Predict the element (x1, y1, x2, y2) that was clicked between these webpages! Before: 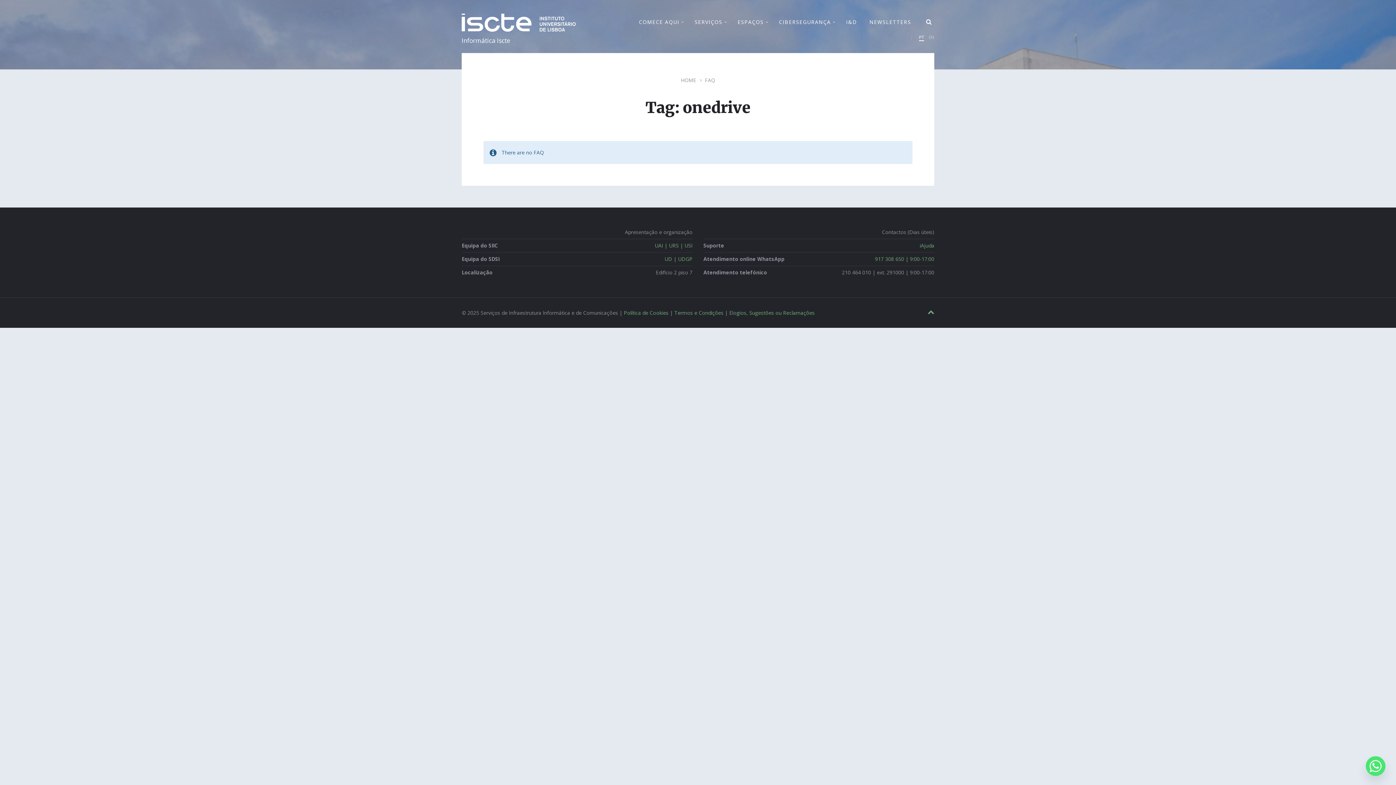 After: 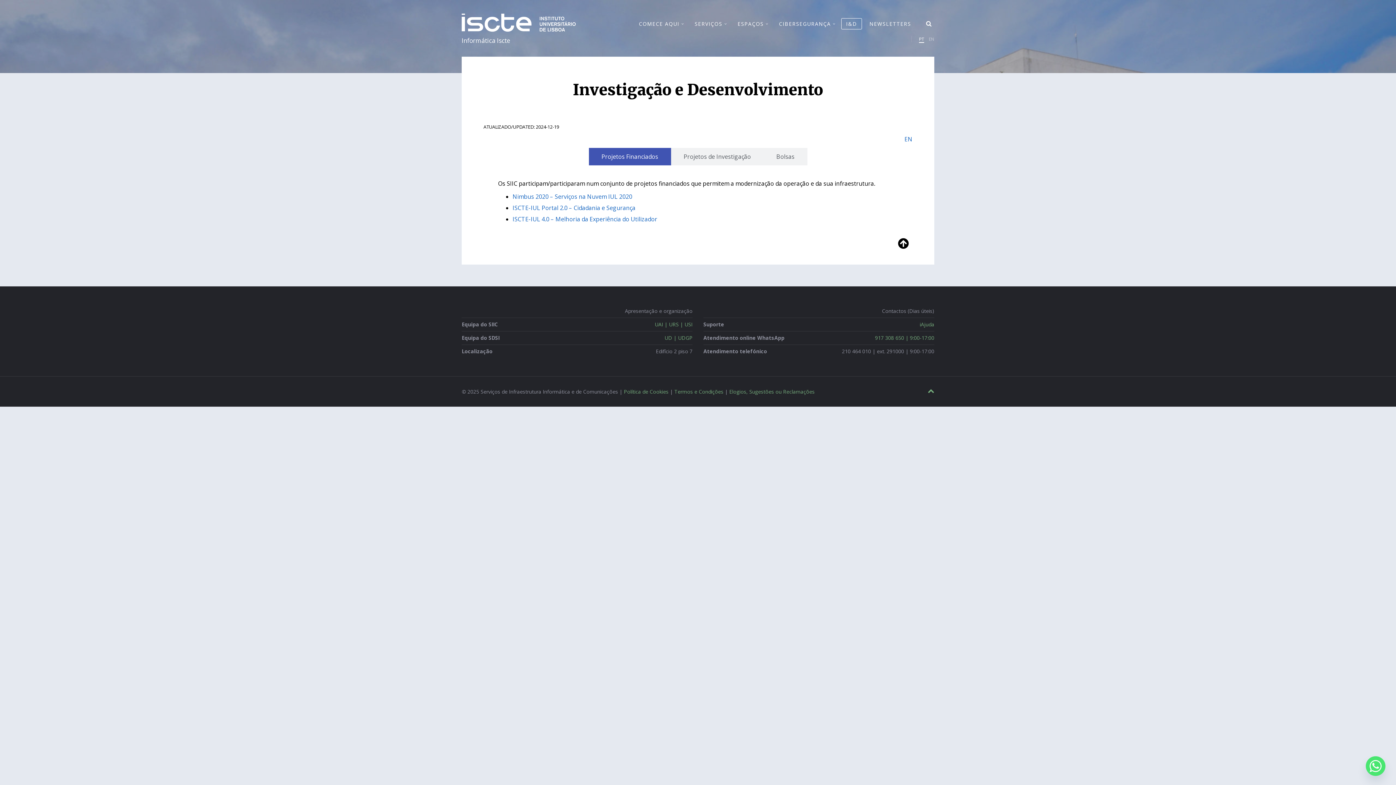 Action: bbox: (841, 16, 862, 27) label: I&D